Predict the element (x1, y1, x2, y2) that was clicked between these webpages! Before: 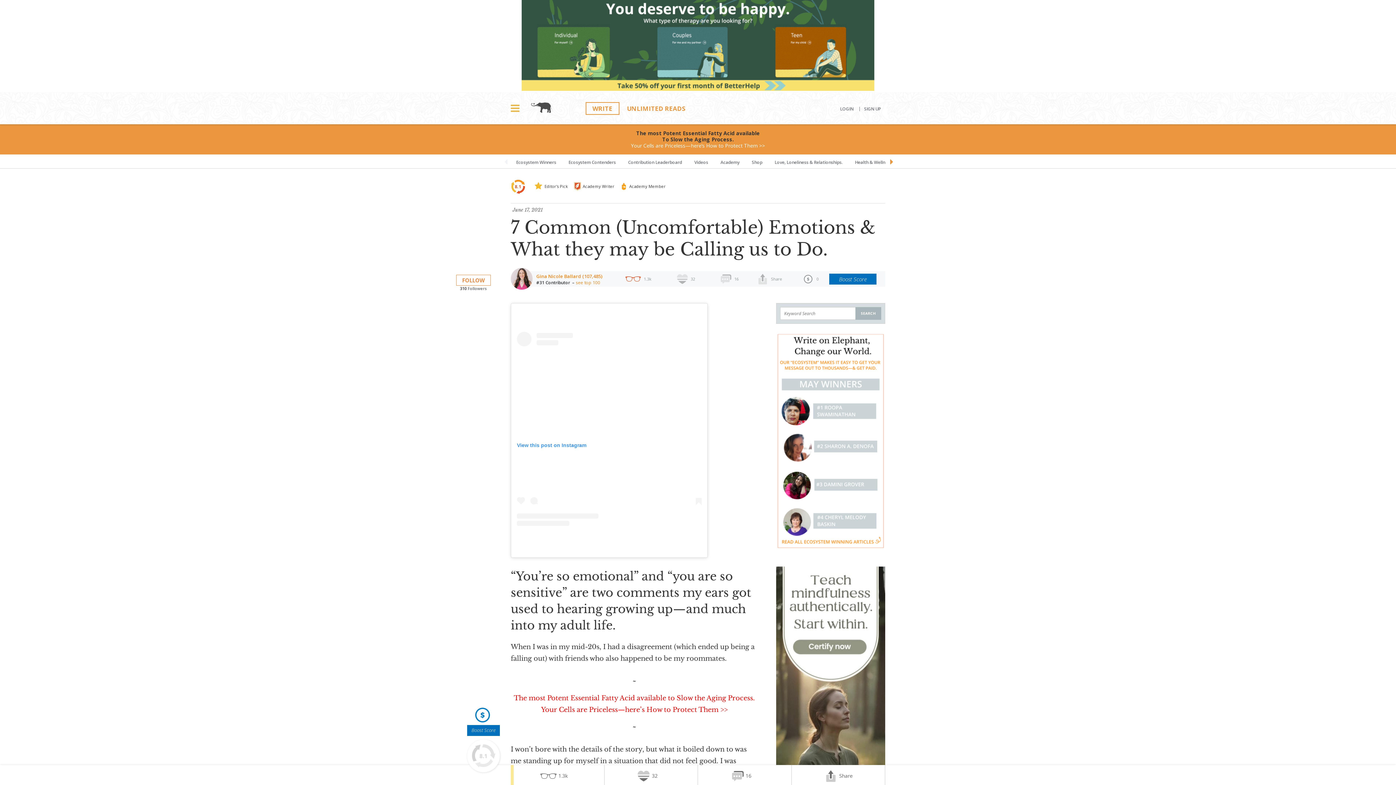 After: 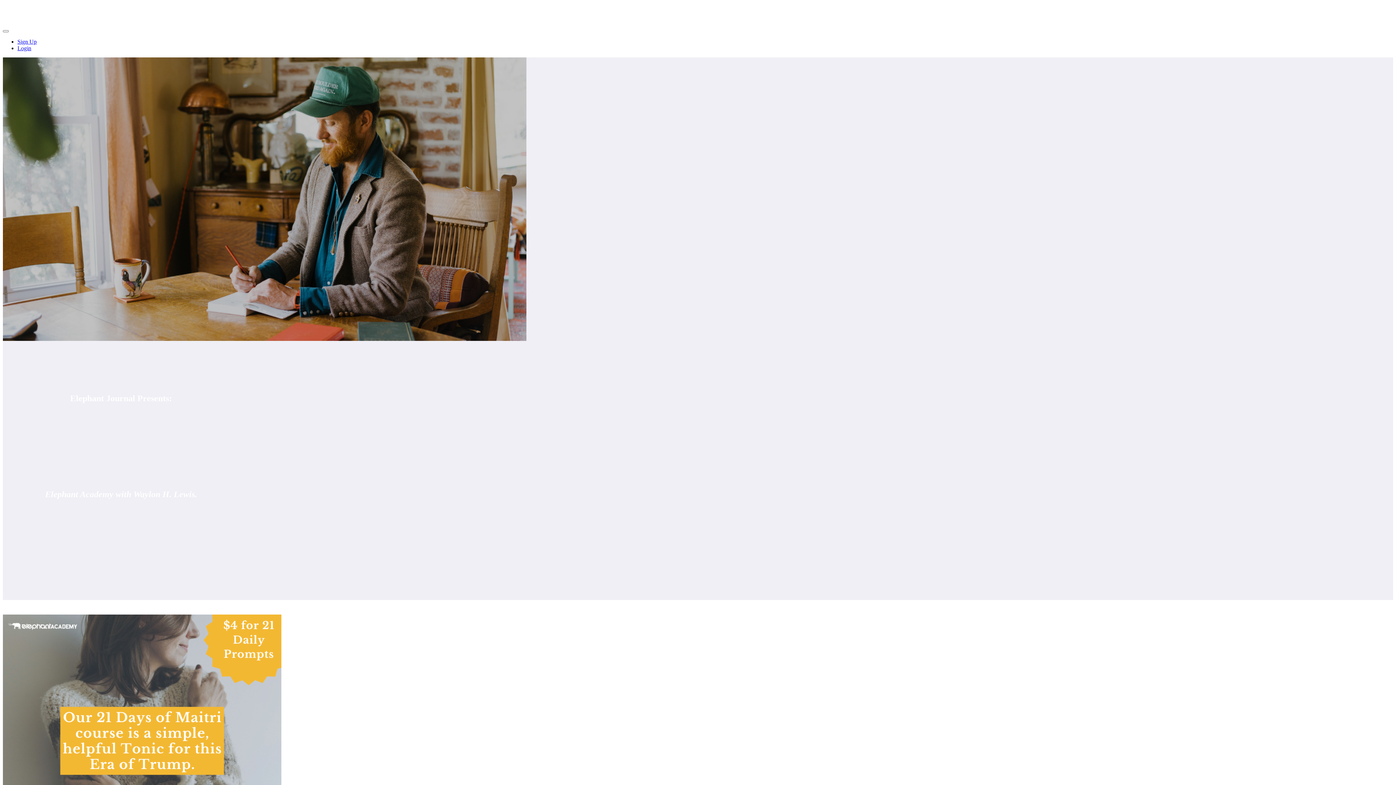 Action: bbox: (715, 154, 745, 168) label: Academy